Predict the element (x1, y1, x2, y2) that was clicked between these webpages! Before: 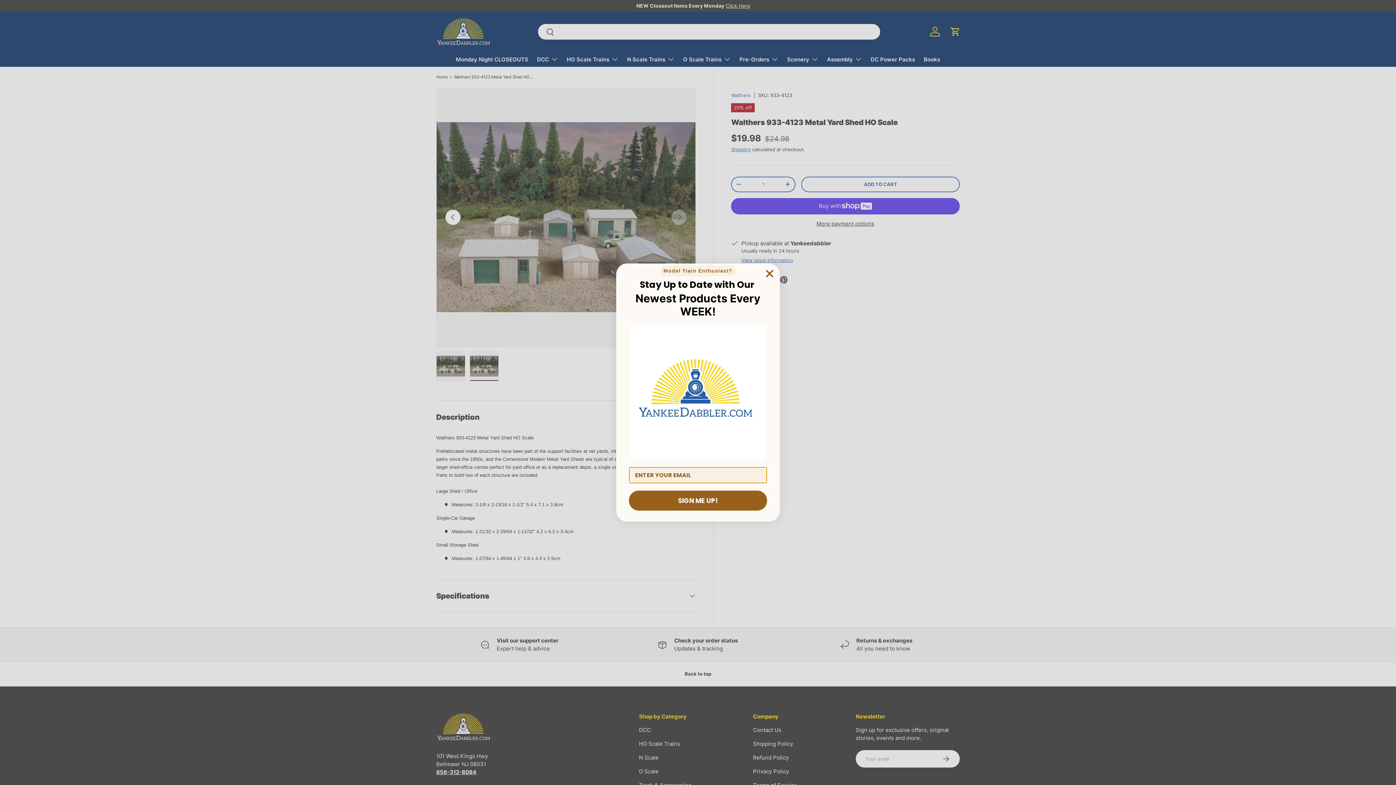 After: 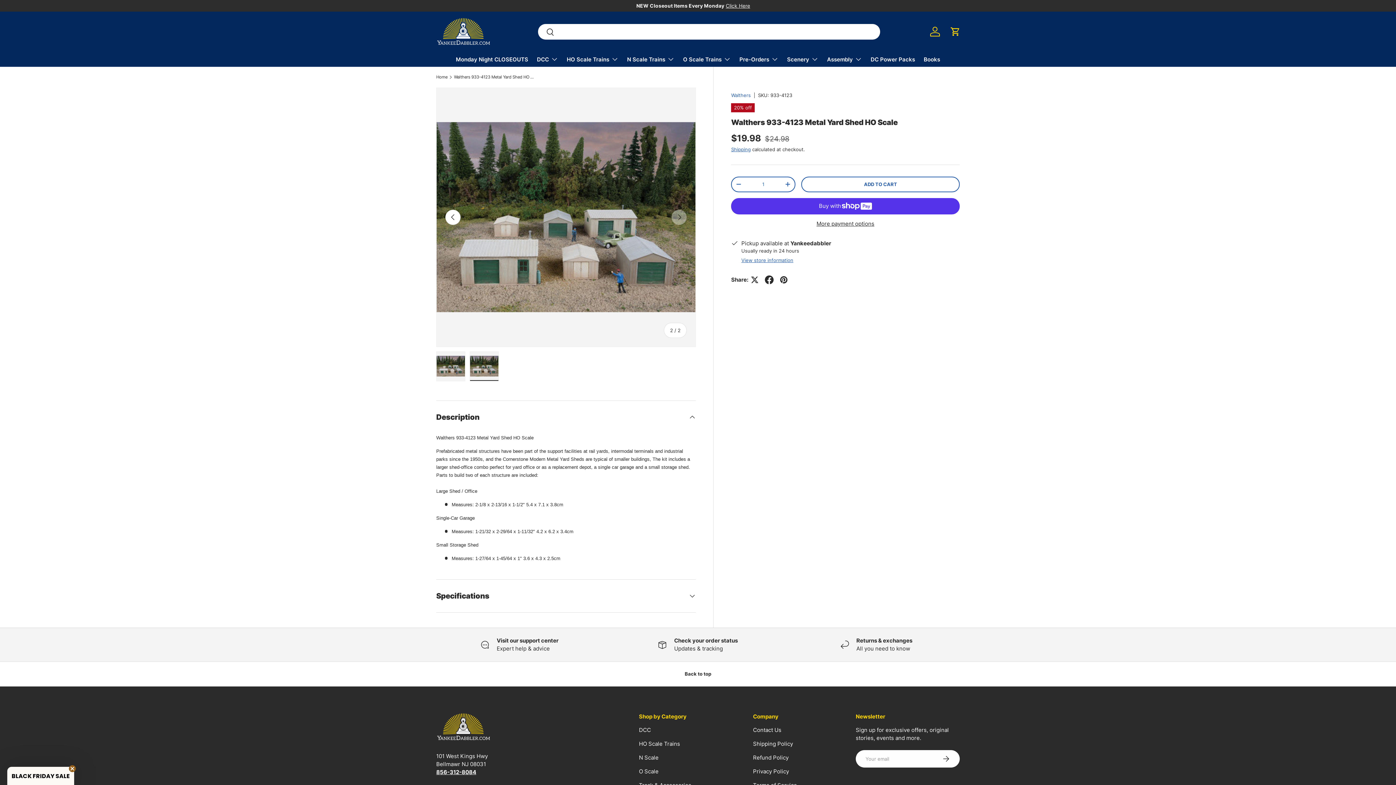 Action: bbox: (762, 266, 777, 281) label: Close dialog